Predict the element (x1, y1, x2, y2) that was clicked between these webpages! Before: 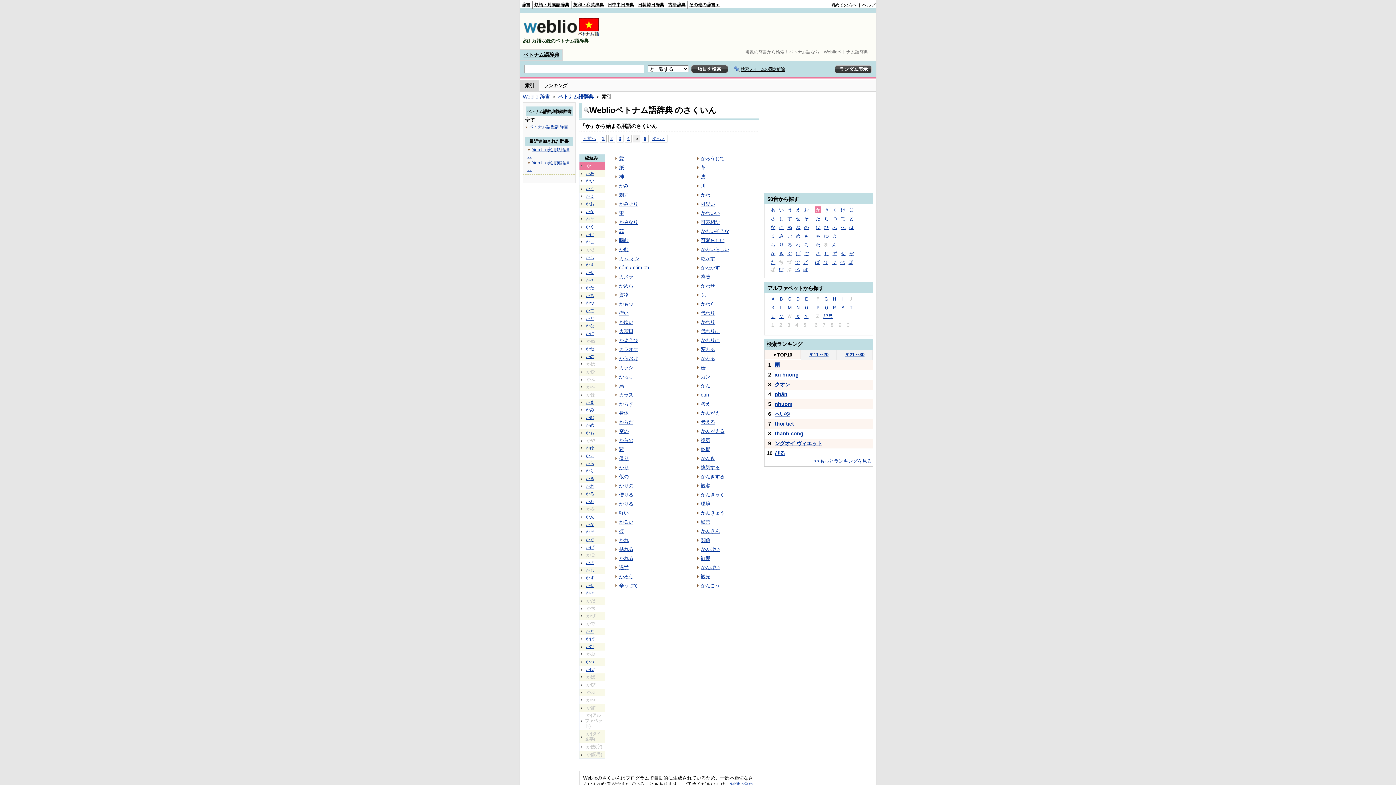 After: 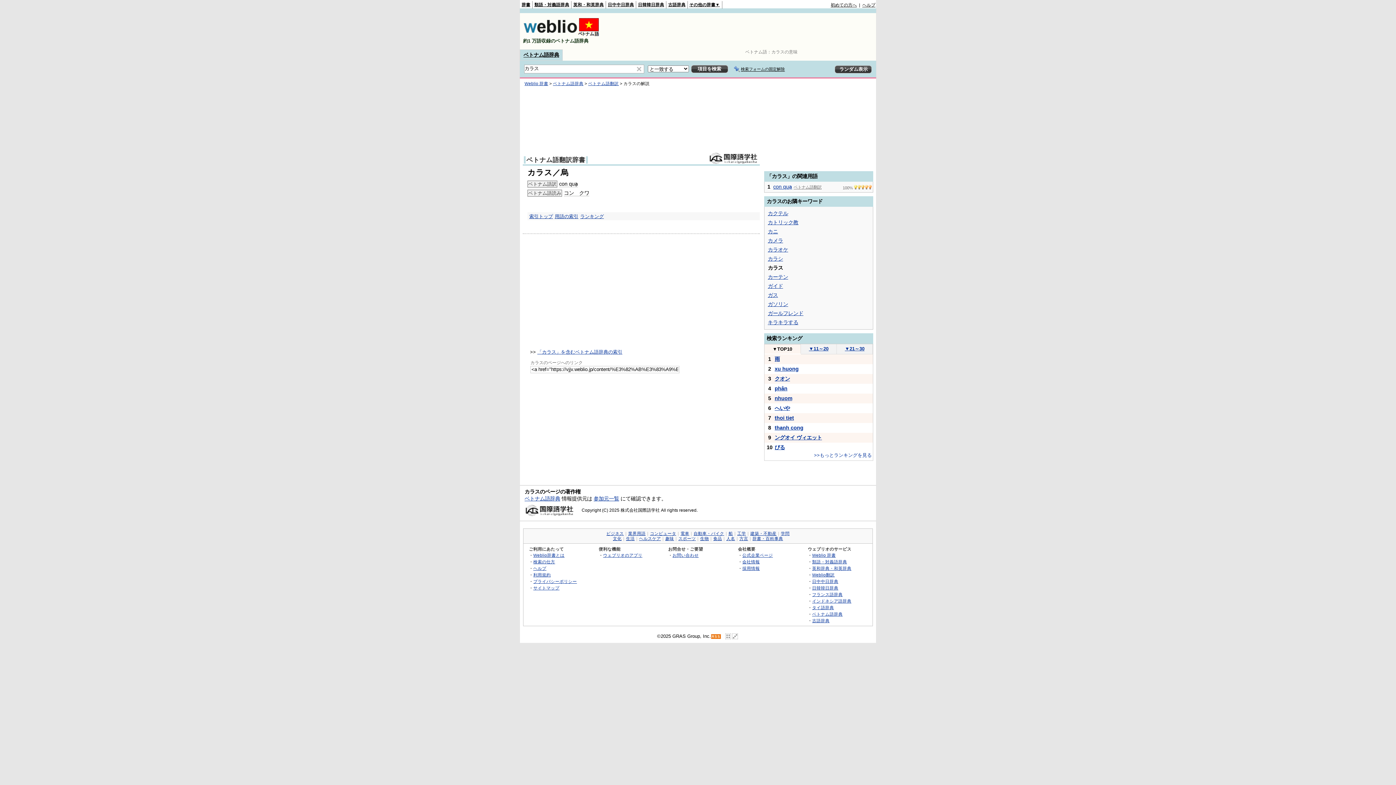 Action: bbox: (619, 392, 633, 397) label: カラス